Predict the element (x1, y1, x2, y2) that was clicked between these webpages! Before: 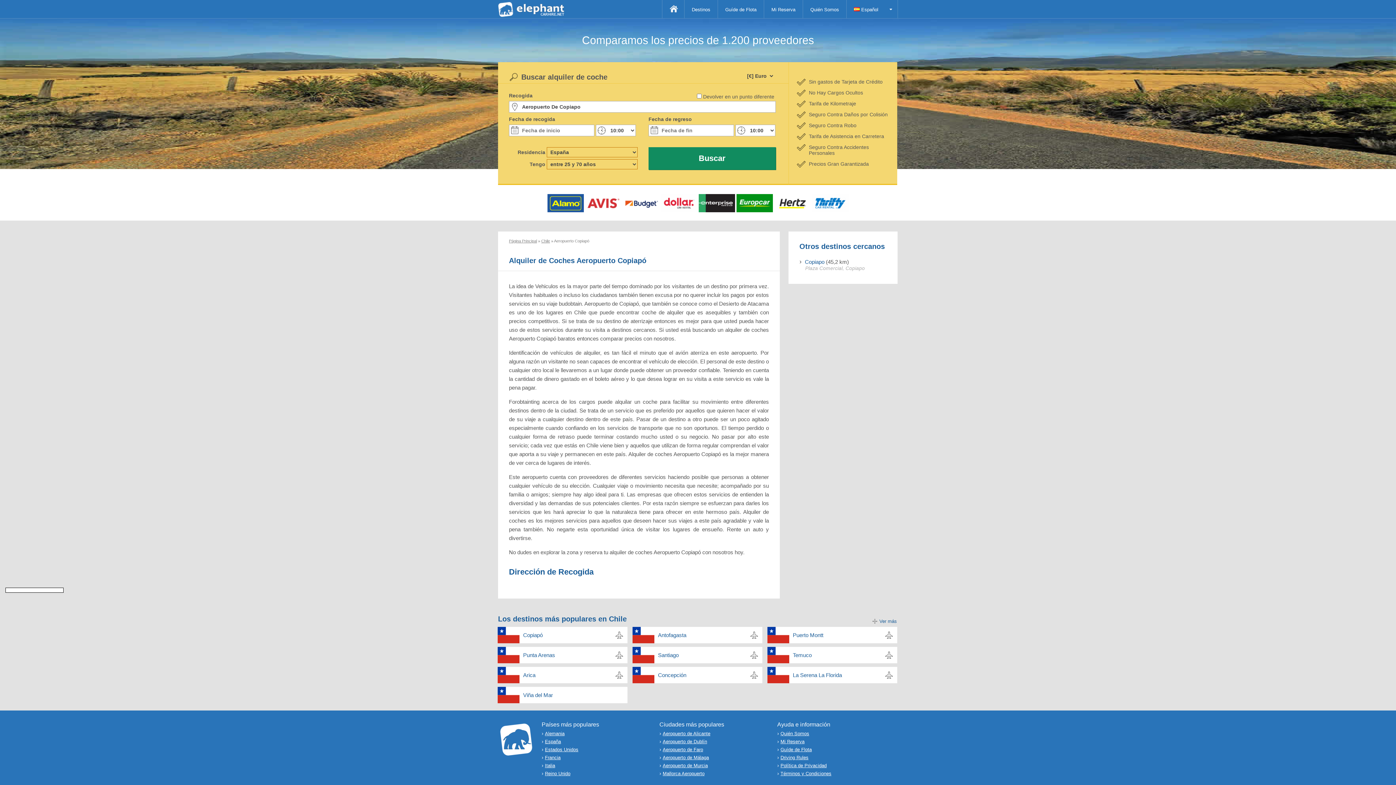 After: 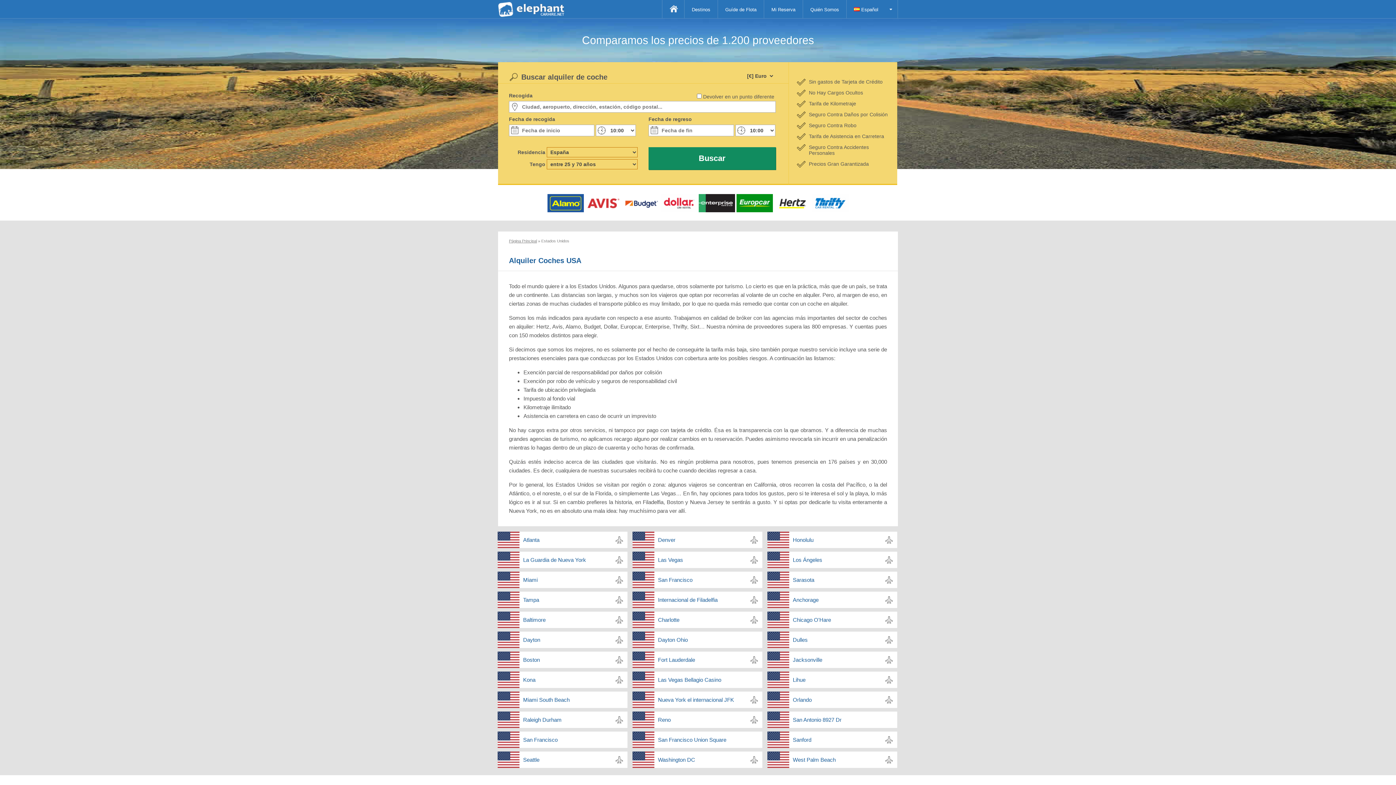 Action: label: Estados Unidos bbox: (545, 747, 578, 752)